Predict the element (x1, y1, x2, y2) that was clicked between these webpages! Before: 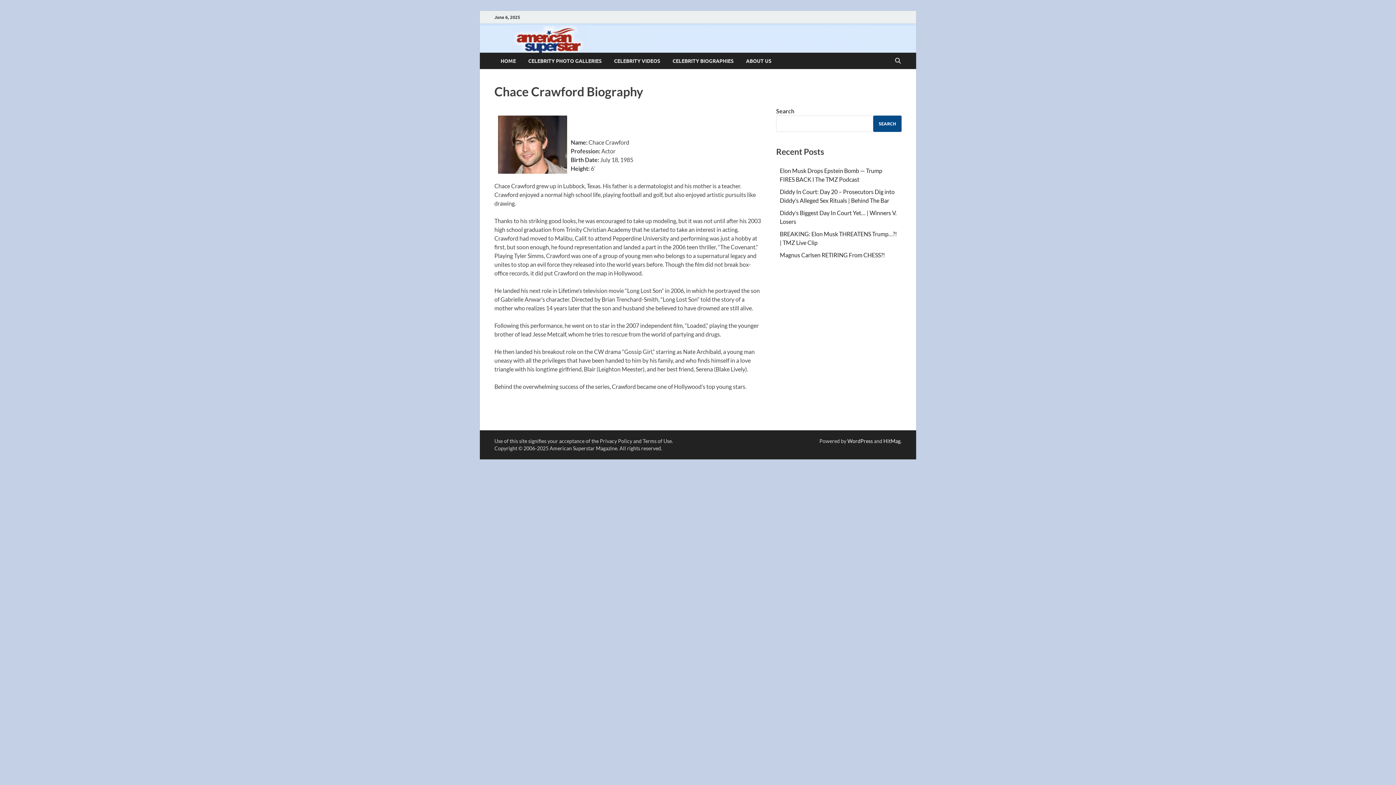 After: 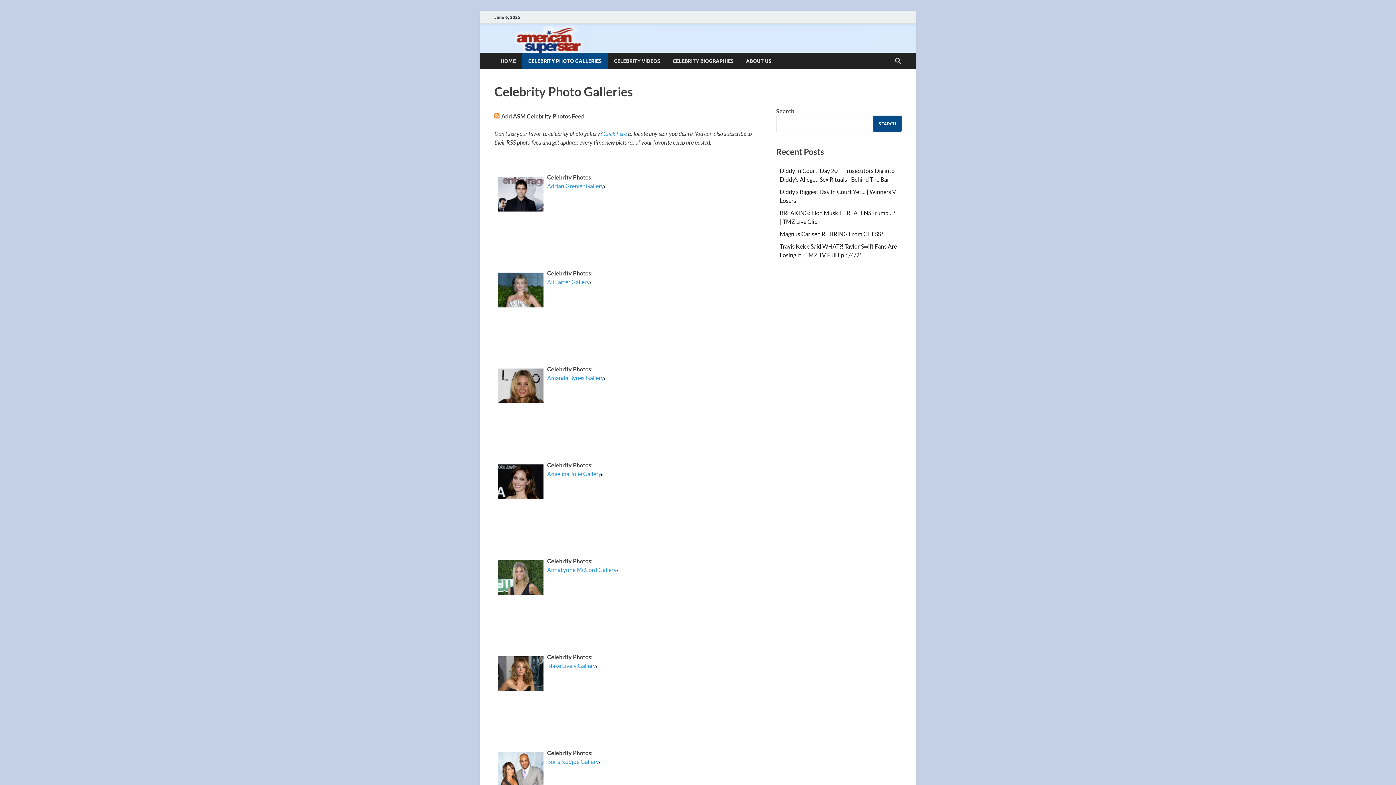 Action: bbox: (522, 52, 608, 69) label: CELEBRITY PHOTO GALLERIES